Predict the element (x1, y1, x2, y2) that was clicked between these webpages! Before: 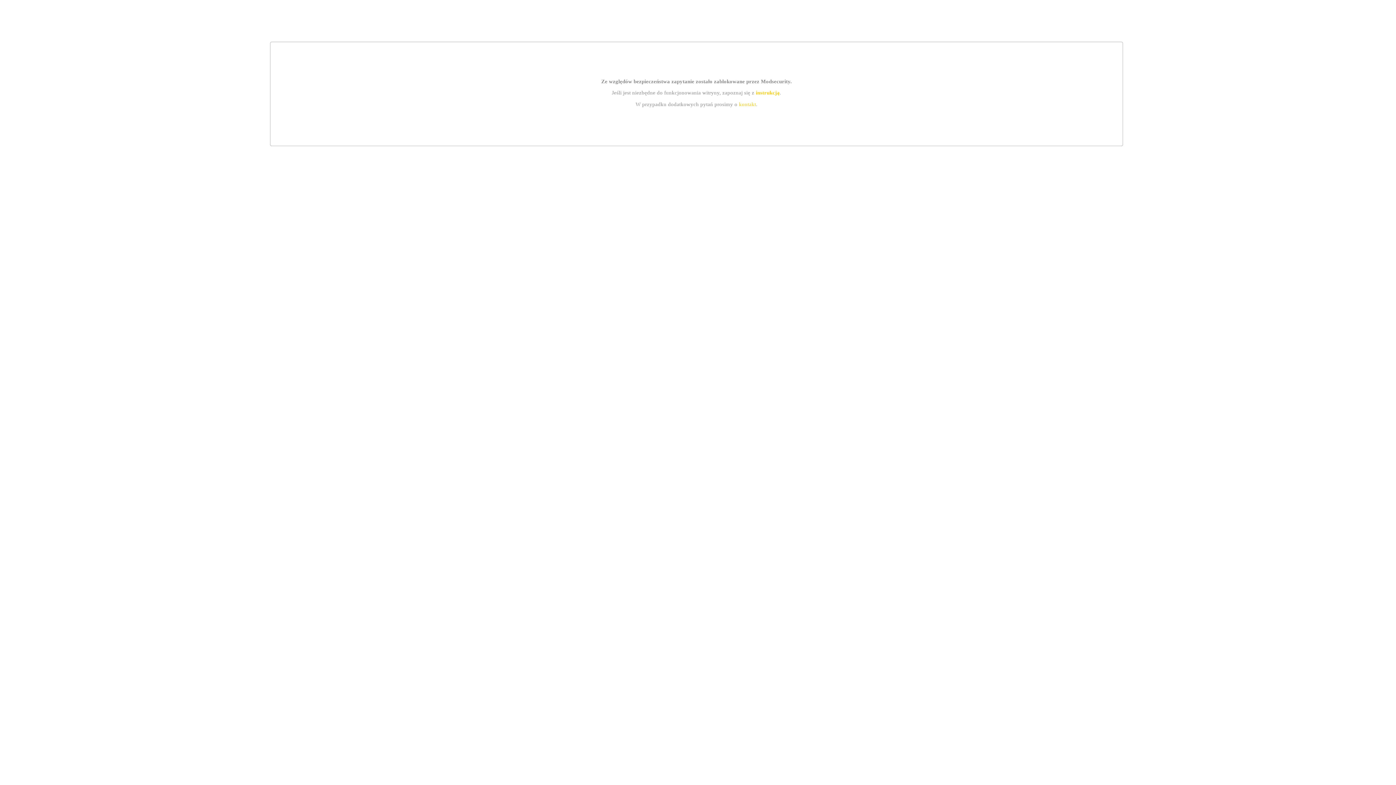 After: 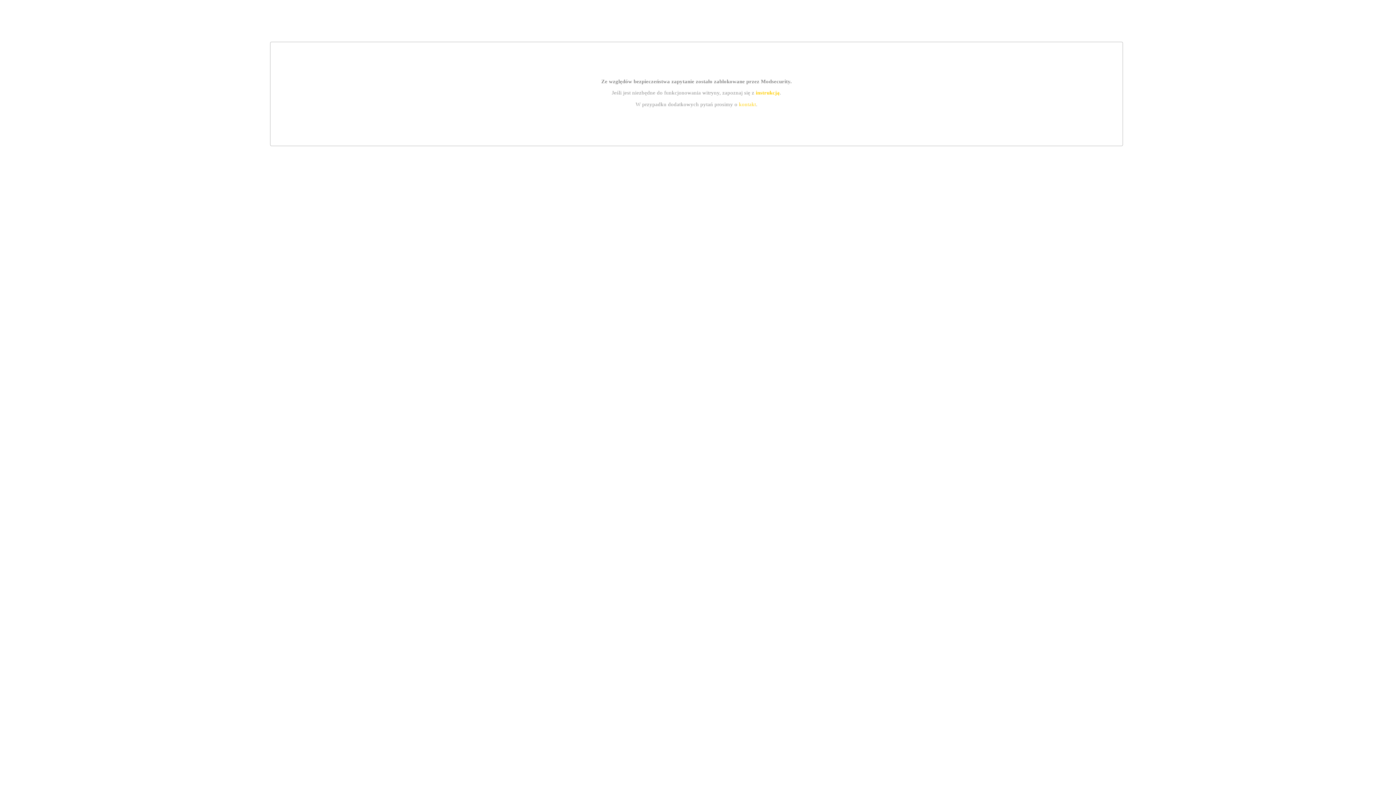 Action: label: instrukcją bbox: (755, 89, 779, 95)